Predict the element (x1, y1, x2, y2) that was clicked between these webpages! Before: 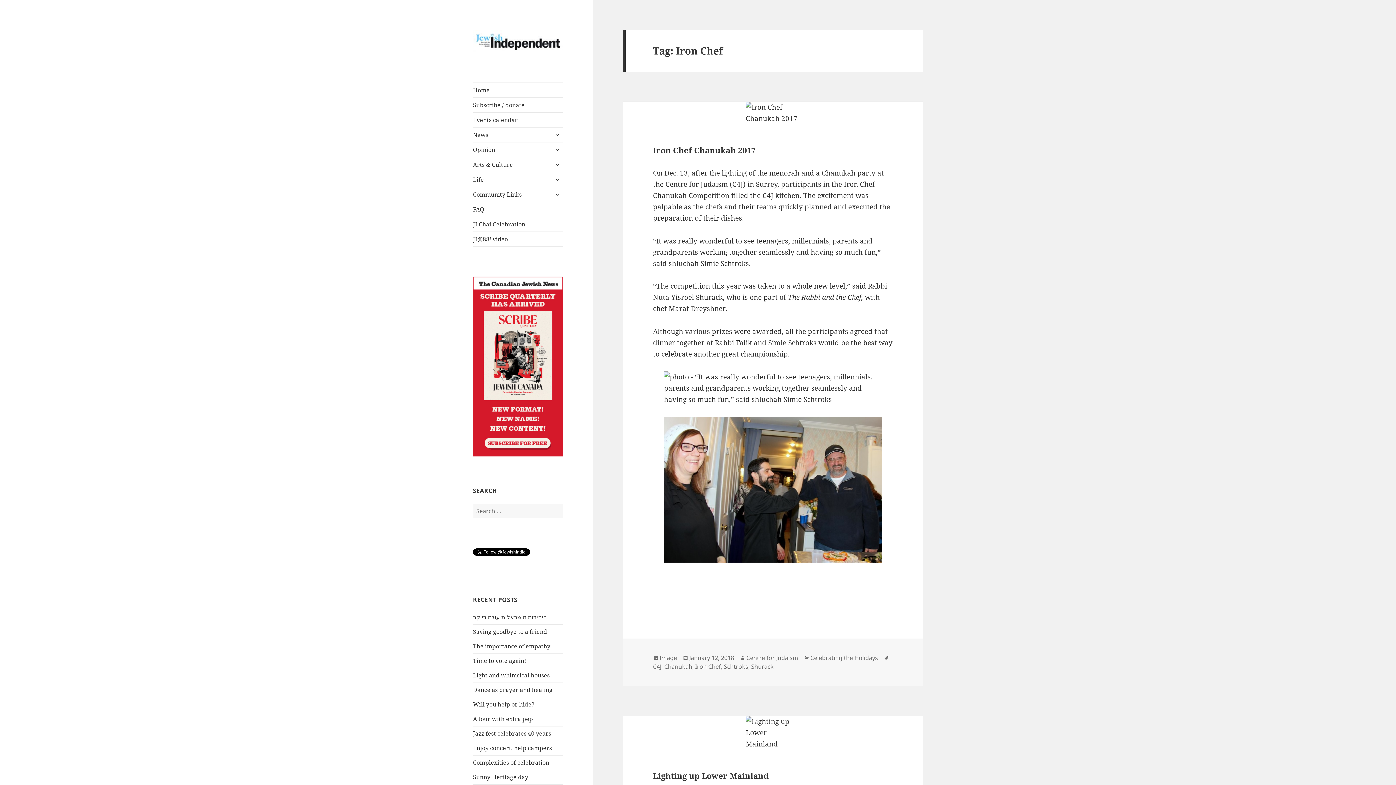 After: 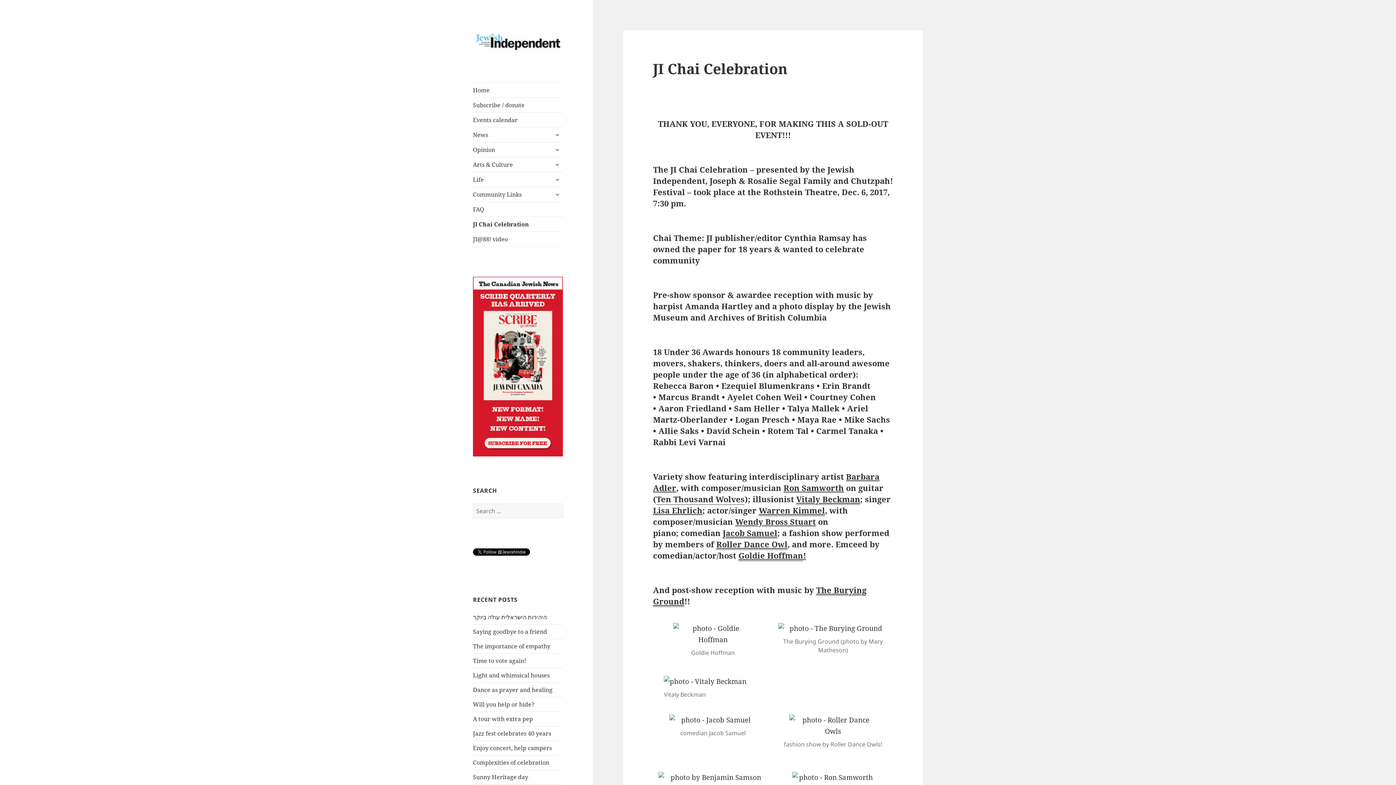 Action: bbox: (473, 217, 563, 231) label: JI Chai Celebration